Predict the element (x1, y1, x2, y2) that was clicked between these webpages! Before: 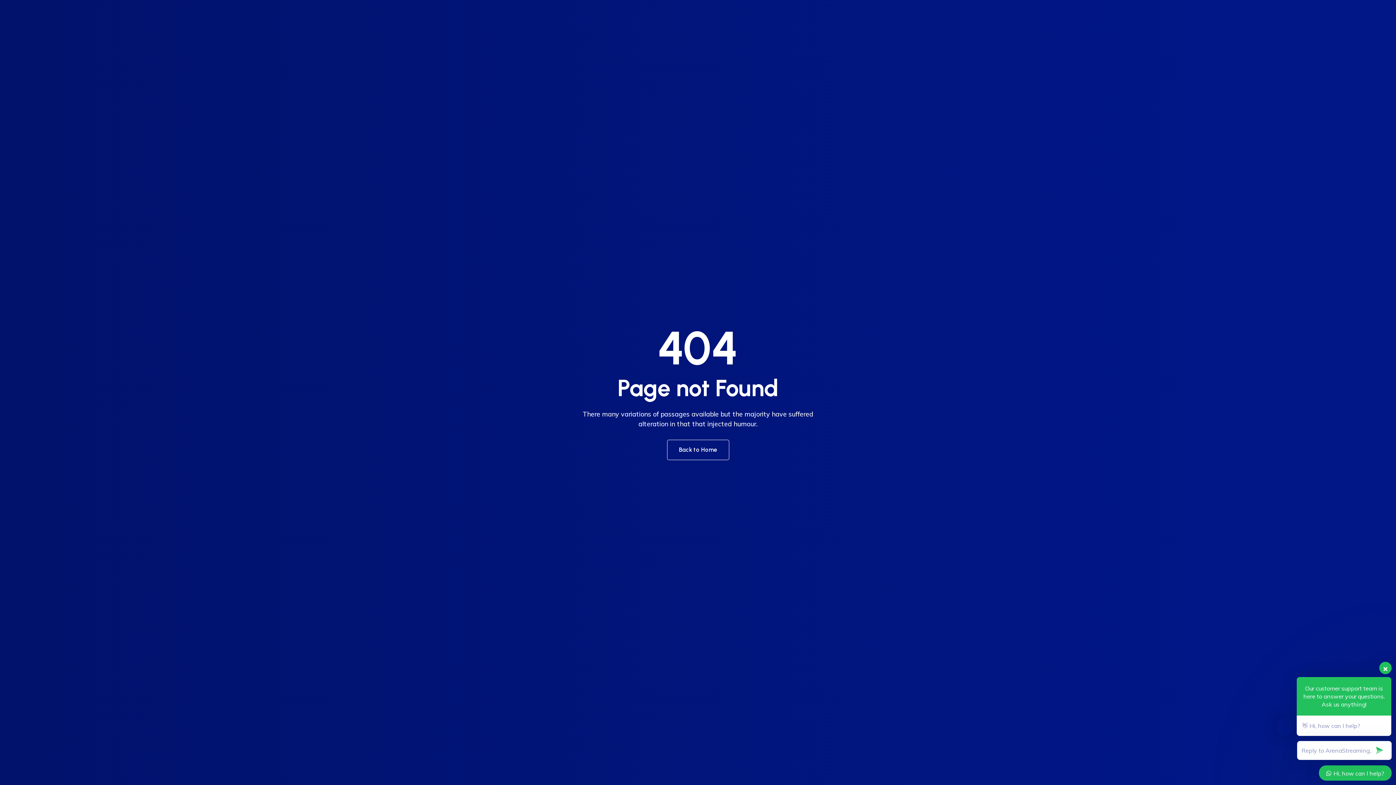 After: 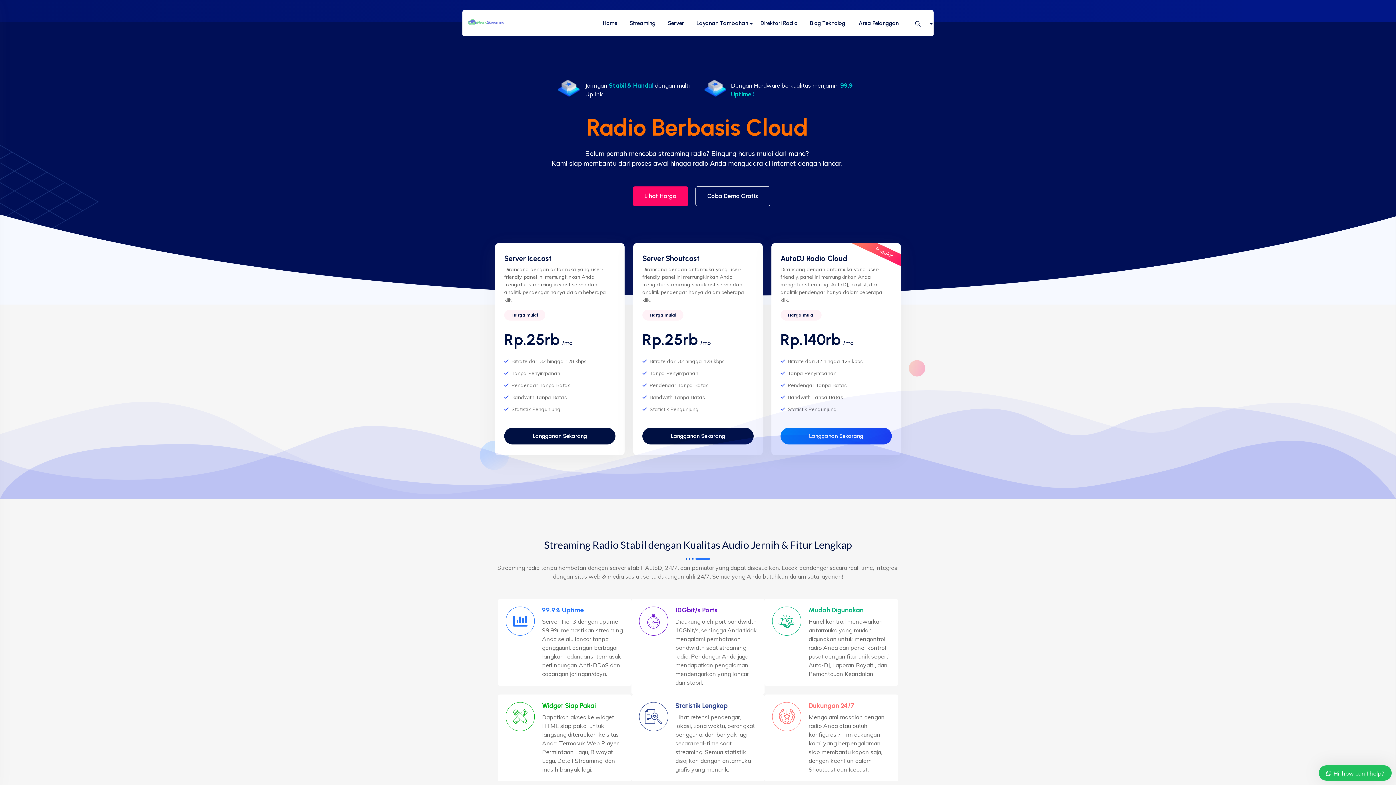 Action: label: Back to Home bbox: (667, 440, 729, 460)